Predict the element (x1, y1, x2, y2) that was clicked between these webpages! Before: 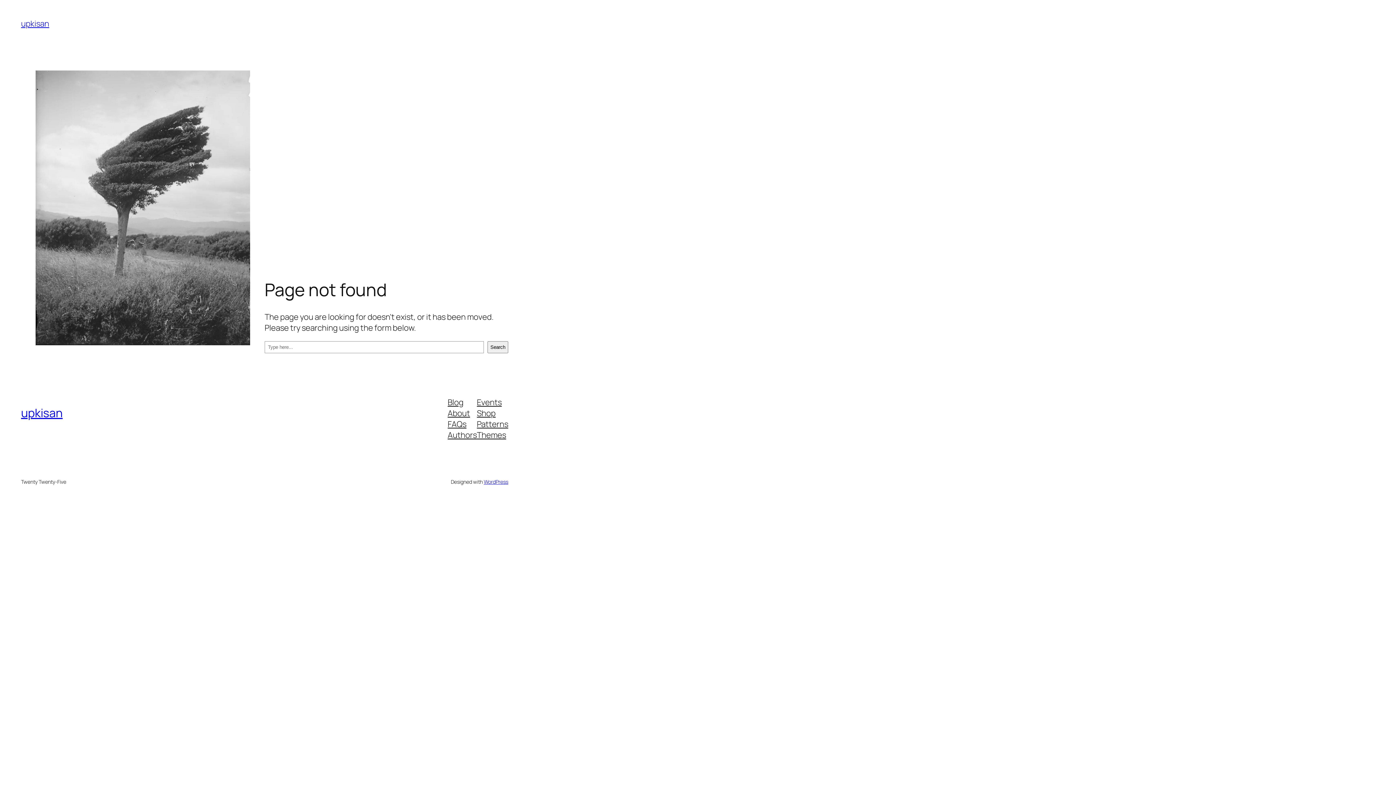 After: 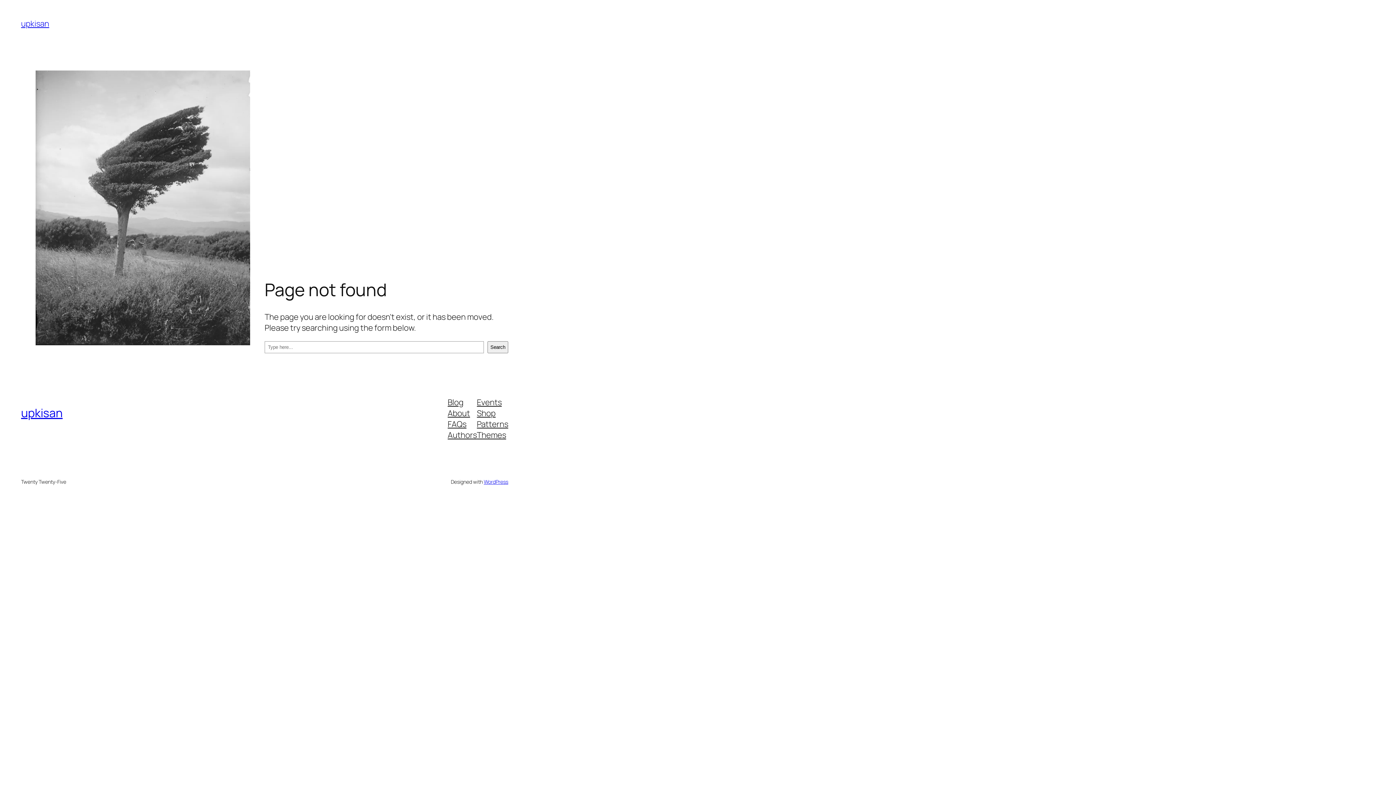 Action: label: Events bbox: (477, 396, 501, 407)